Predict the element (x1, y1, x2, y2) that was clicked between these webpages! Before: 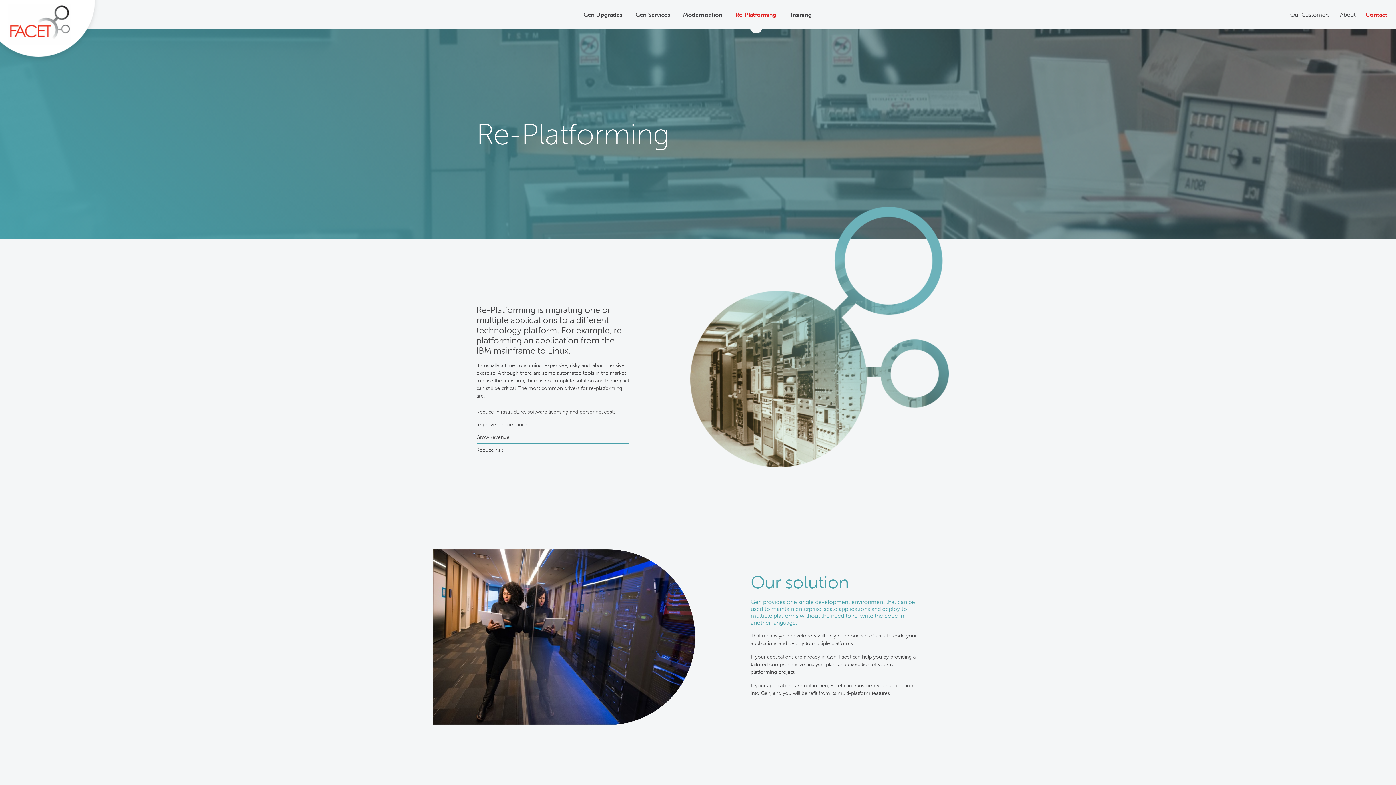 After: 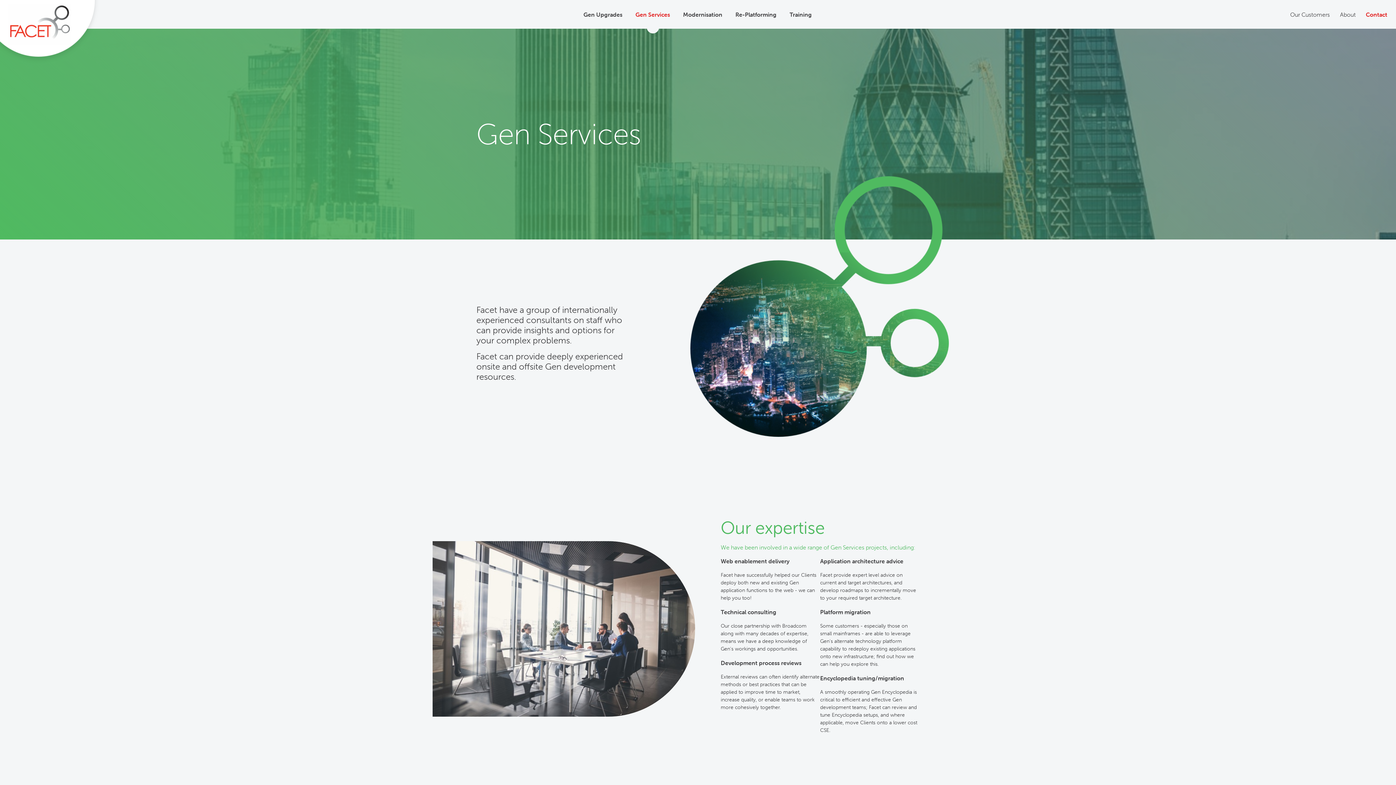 Action: bbox: (632, 7, 673, 21) label: Gen Services